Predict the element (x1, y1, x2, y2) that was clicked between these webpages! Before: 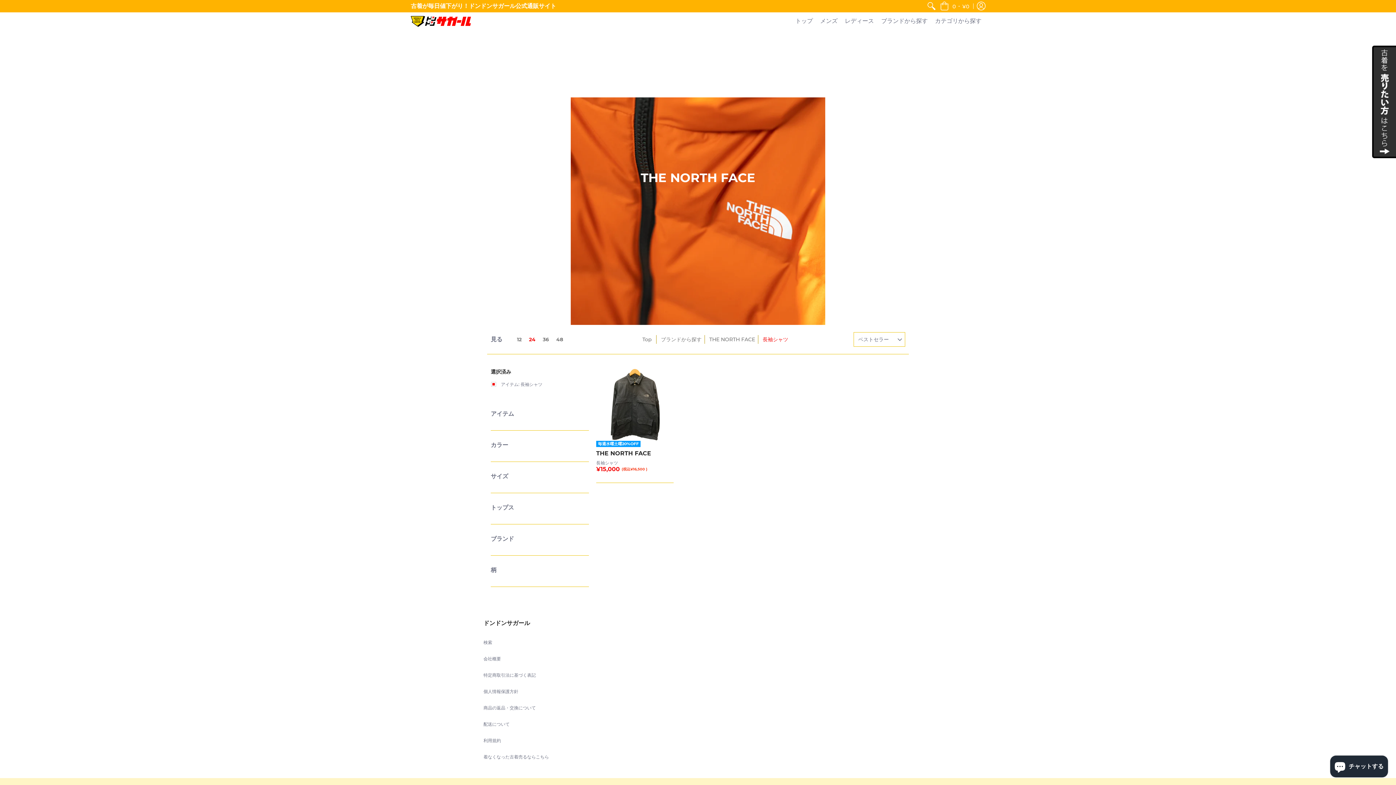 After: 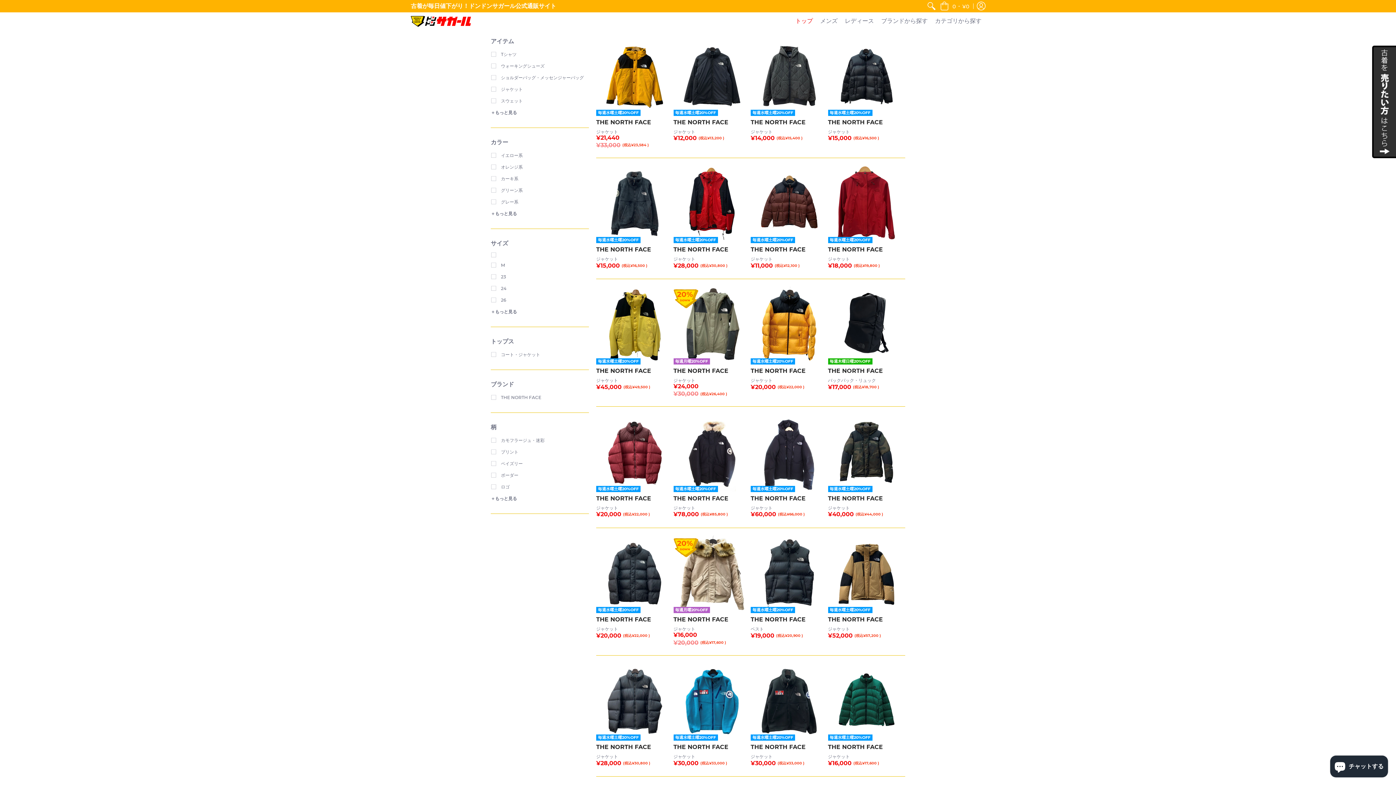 Action: bbox: (490, 378, 542, 390) label: アイテム: 長袖シャツ